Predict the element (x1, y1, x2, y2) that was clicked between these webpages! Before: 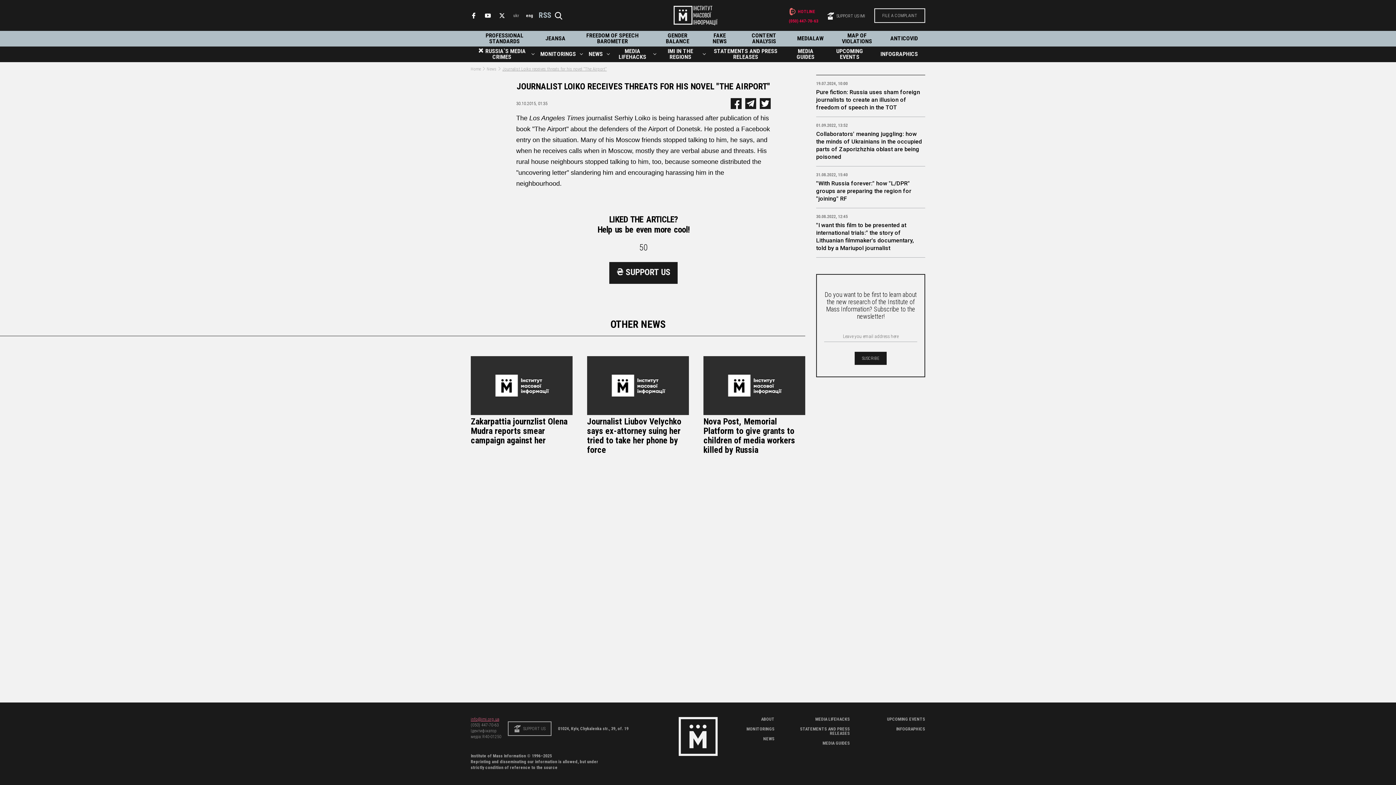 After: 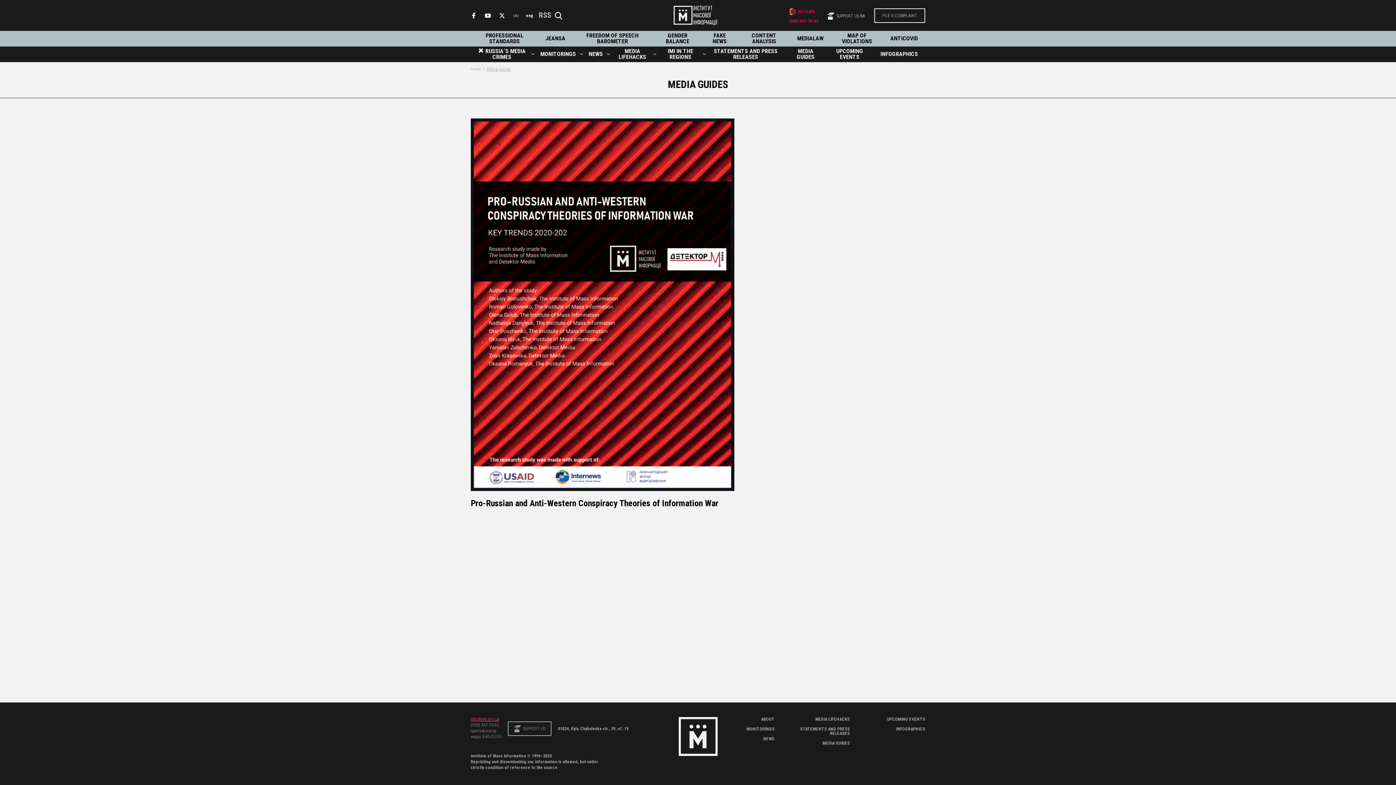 Action: label: MEDIA GUIDES bbox: (822, 741, 850, 746)